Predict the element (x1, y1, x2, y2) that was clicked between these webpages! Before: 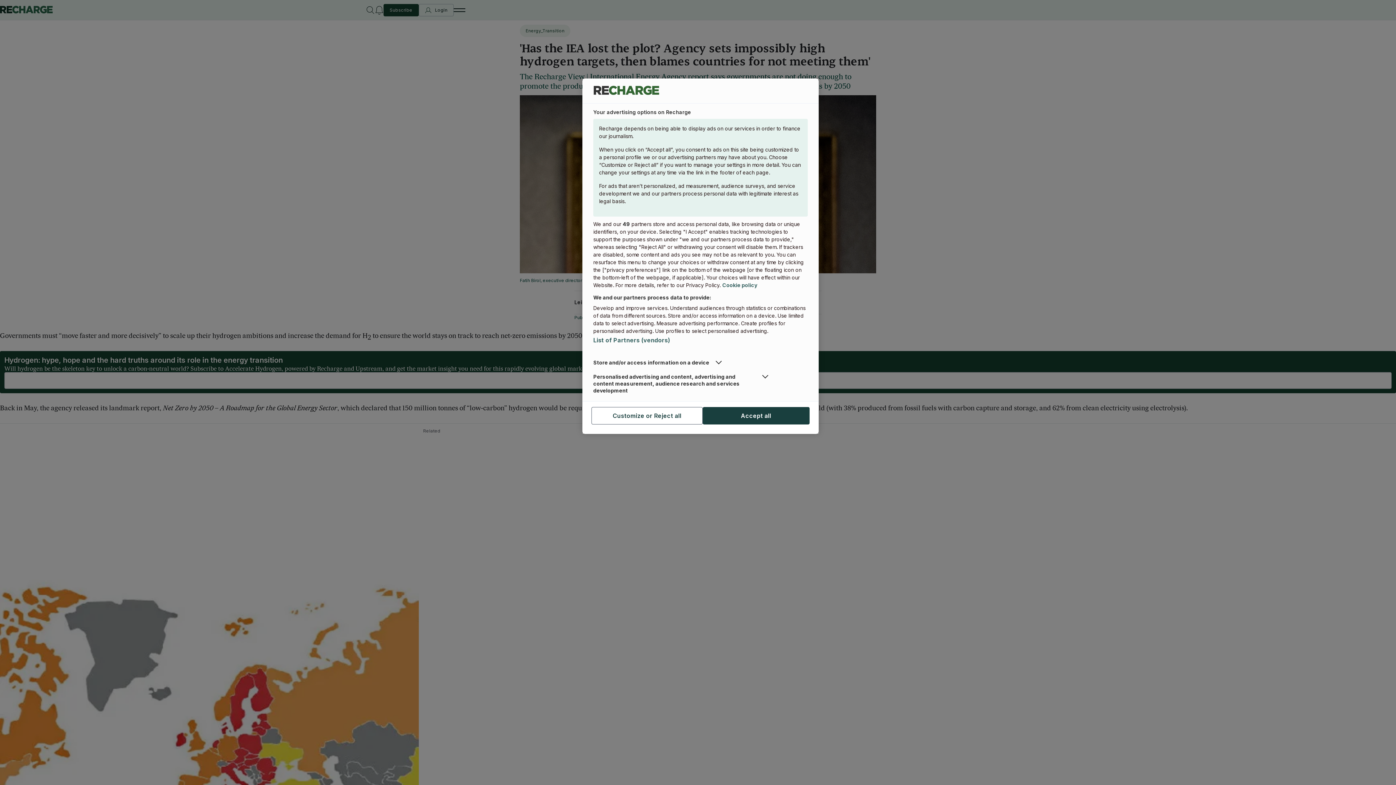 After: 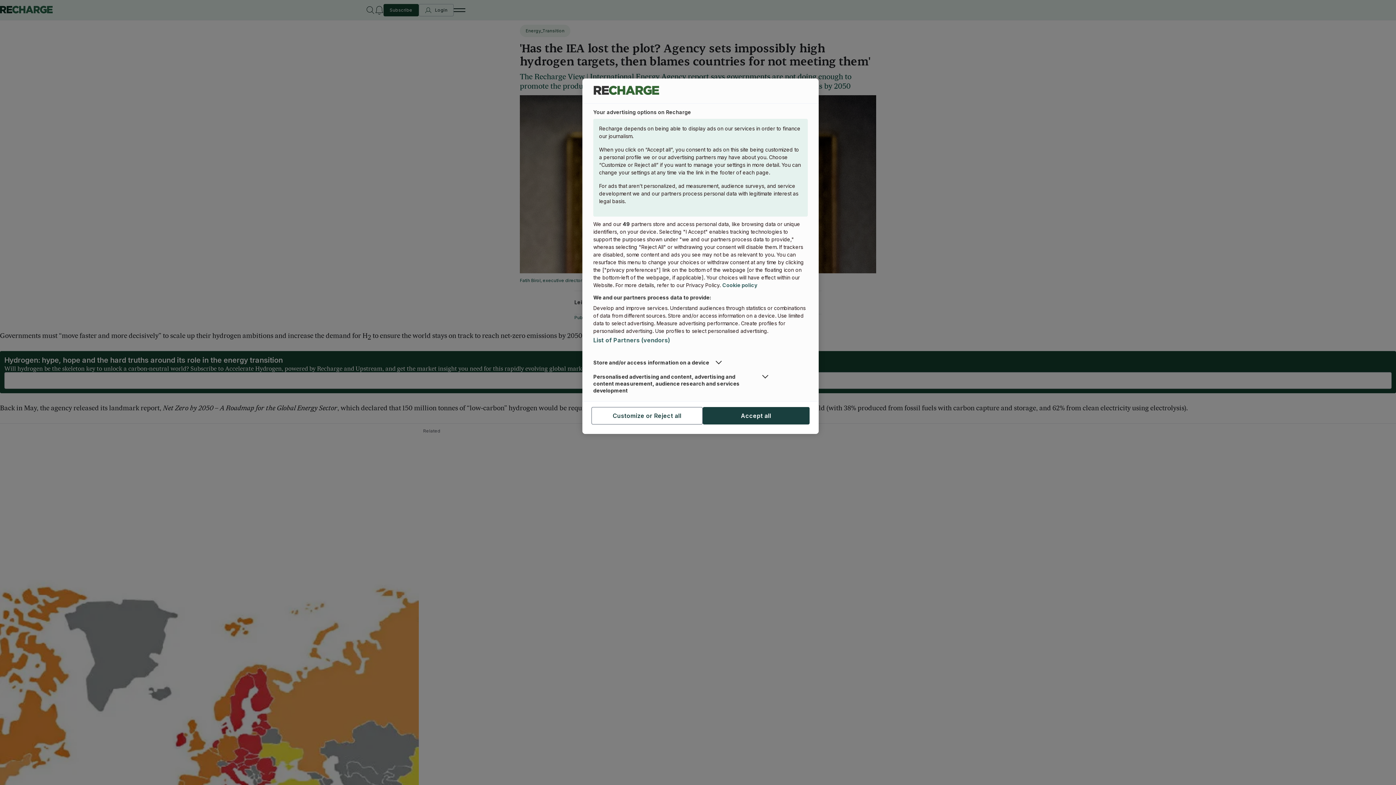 Action: label: More information about your privacy, opens in a new tab bbox: (722, 282, 757, 288)